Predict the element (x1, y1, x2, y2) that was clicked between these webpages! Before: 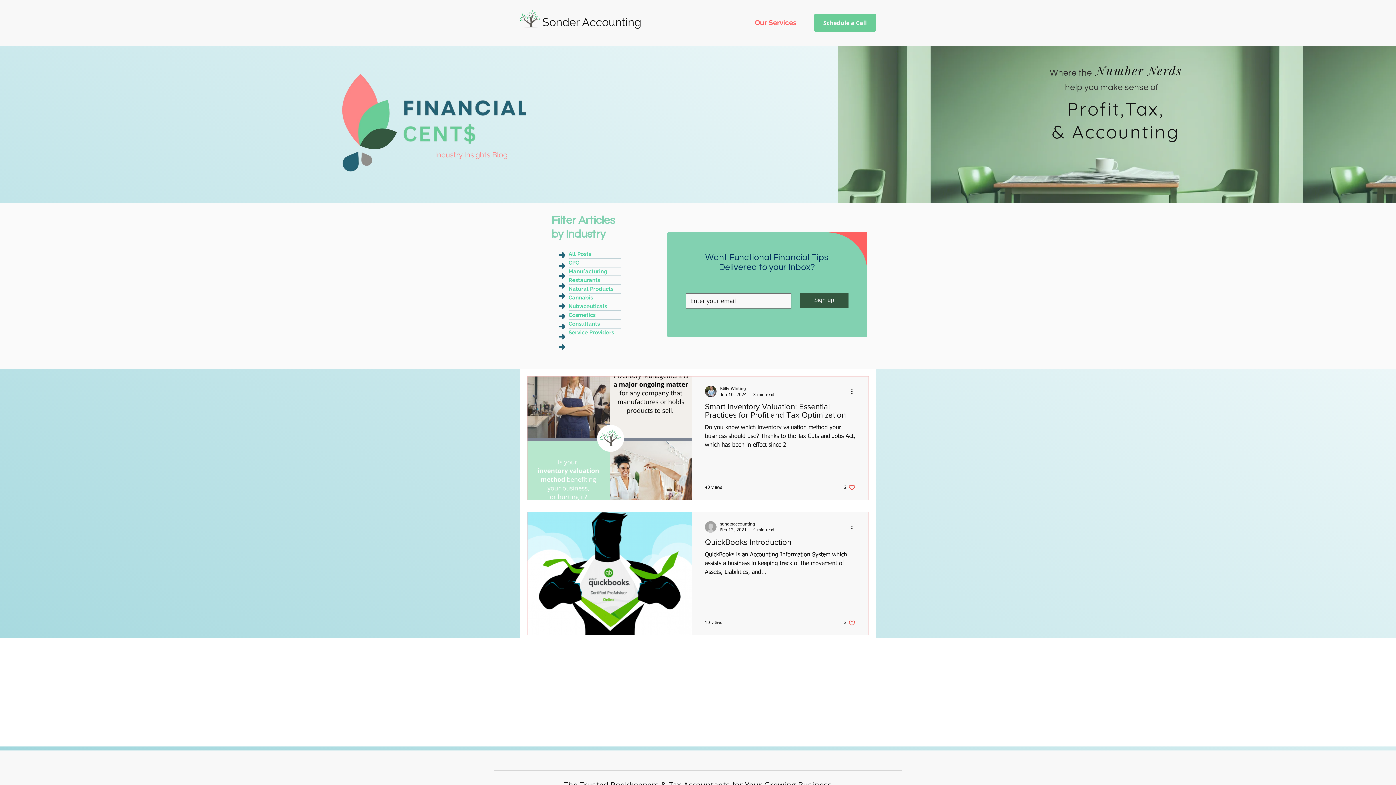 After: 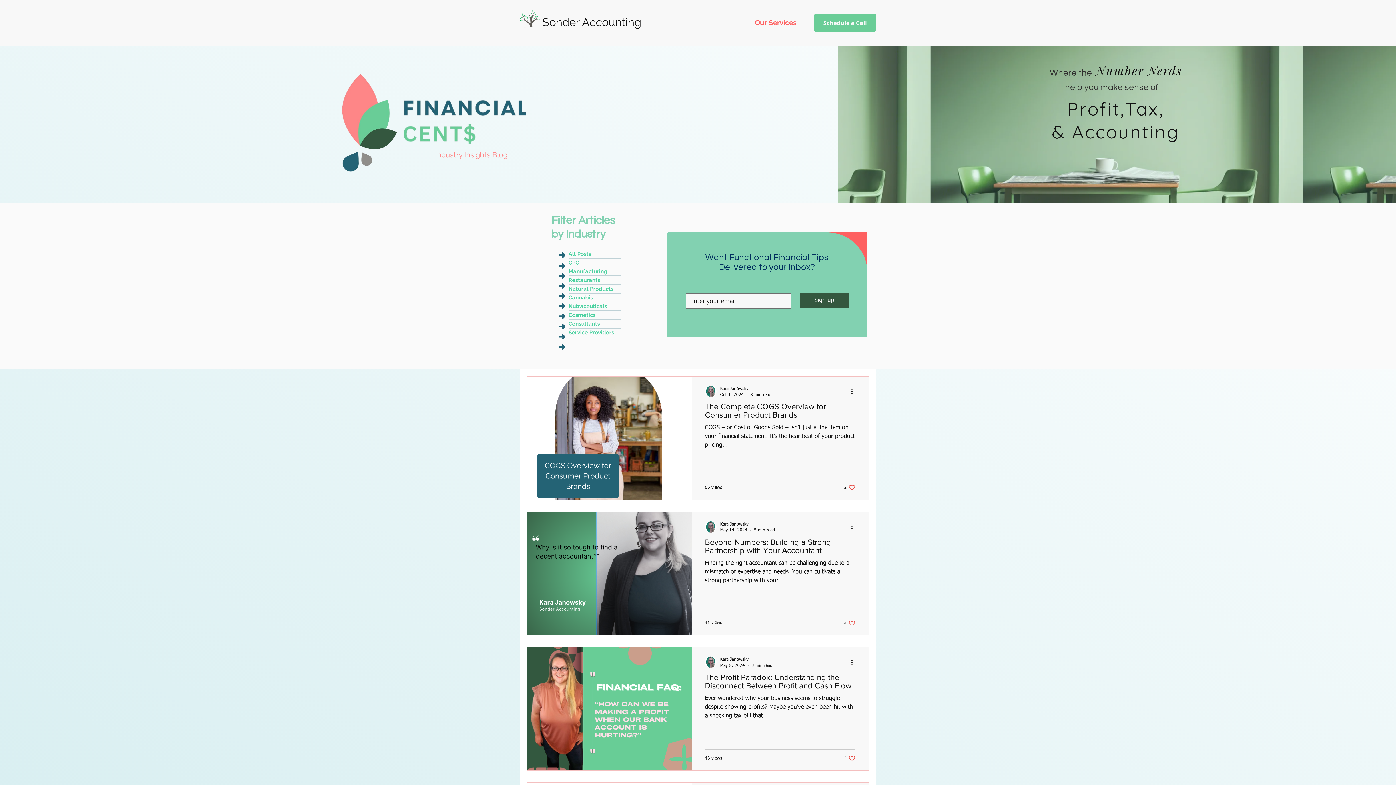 Action: bbox: (568, 276, 621, 284) label: Restaurants